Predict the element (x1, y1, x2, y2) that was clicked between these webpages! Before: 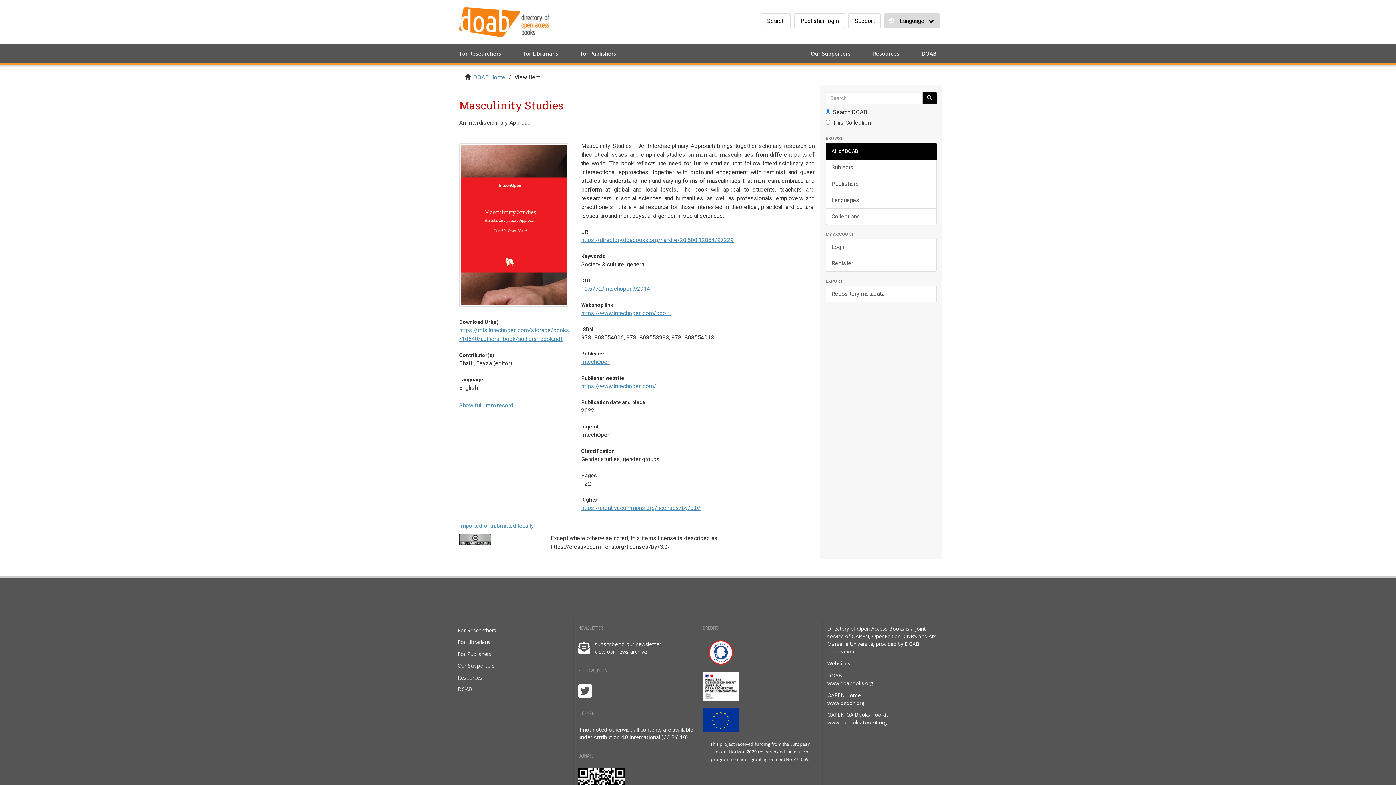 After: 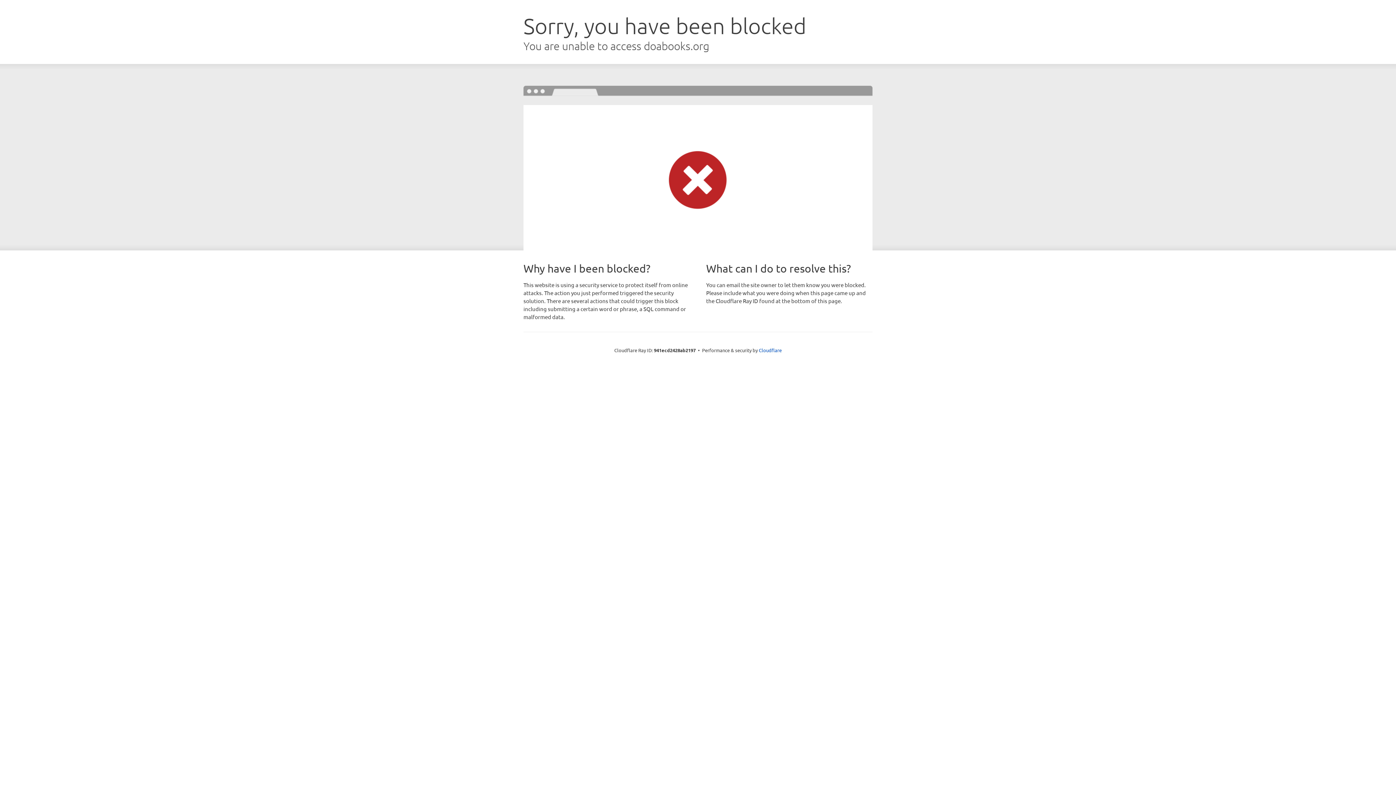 Action: bbox: (800, 44, 861, 62) label: Our Supporters